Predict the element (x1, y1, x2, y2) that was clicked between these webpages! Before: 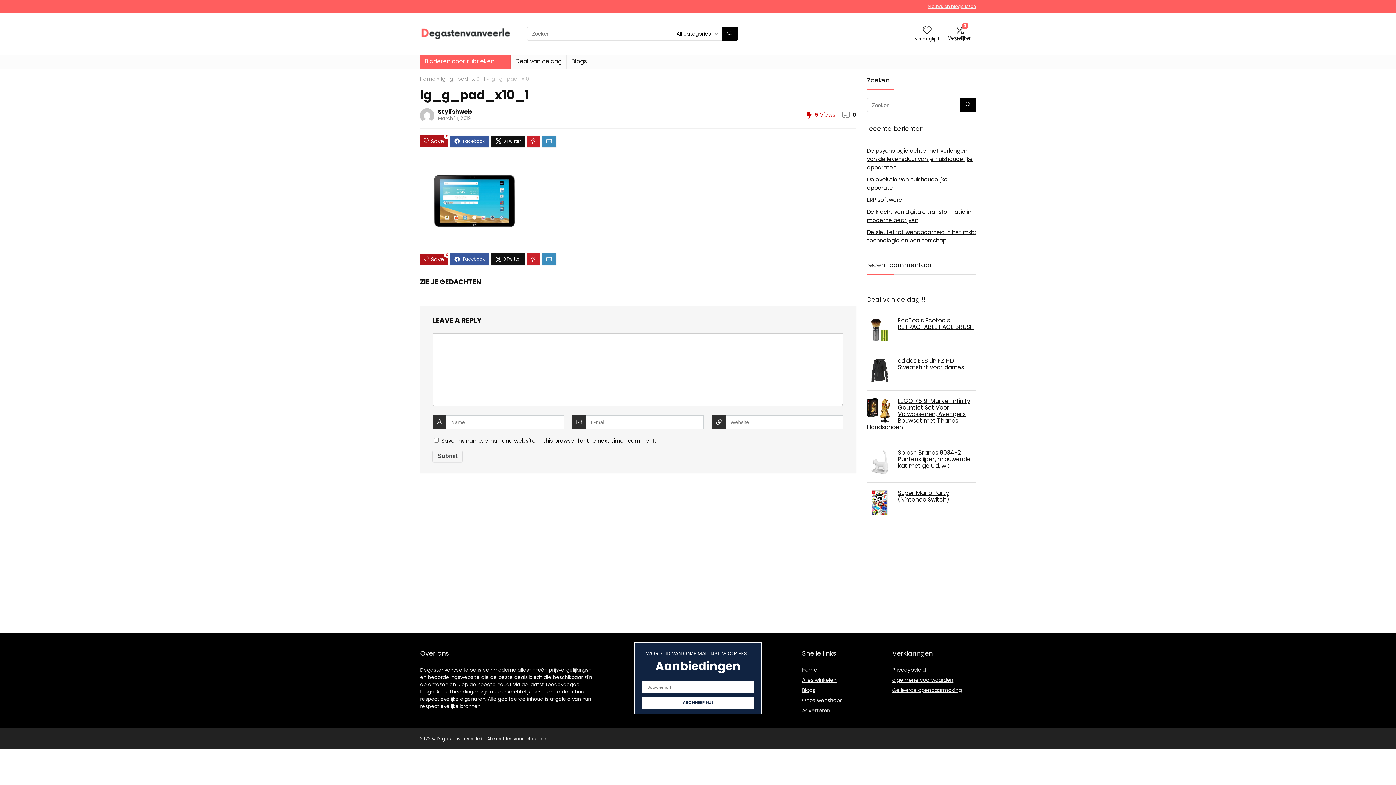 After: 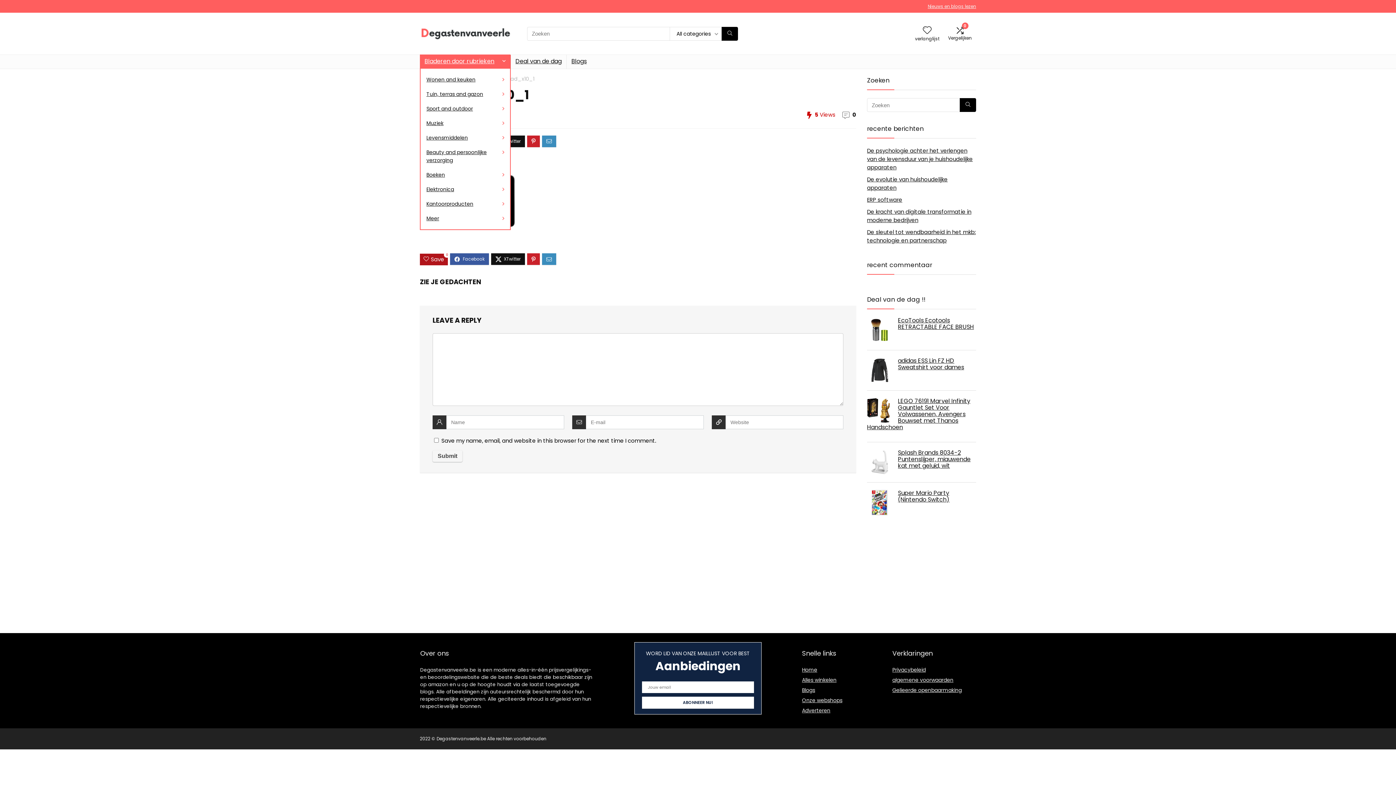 Action: bbox: (420, 54, 510, 68) label: Bladeren door rubrieken